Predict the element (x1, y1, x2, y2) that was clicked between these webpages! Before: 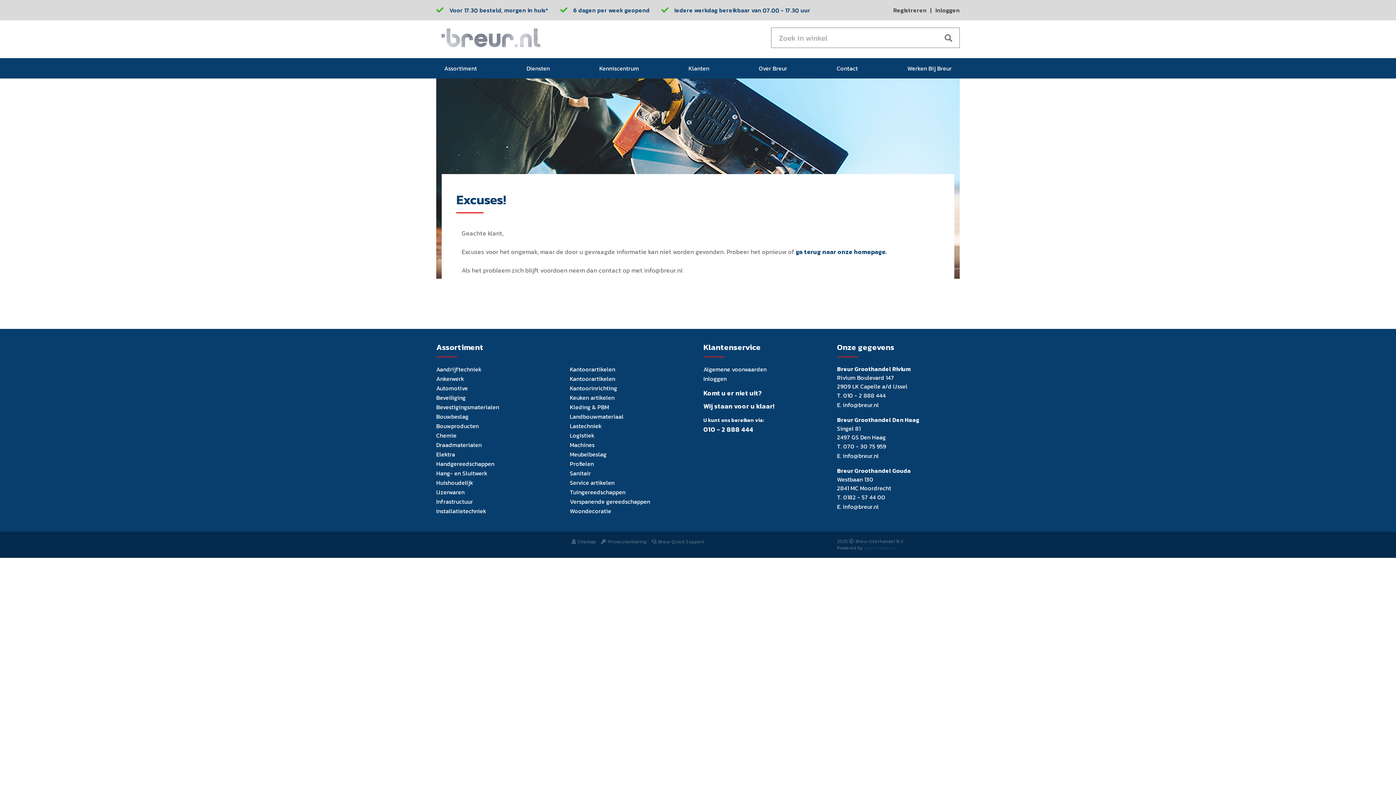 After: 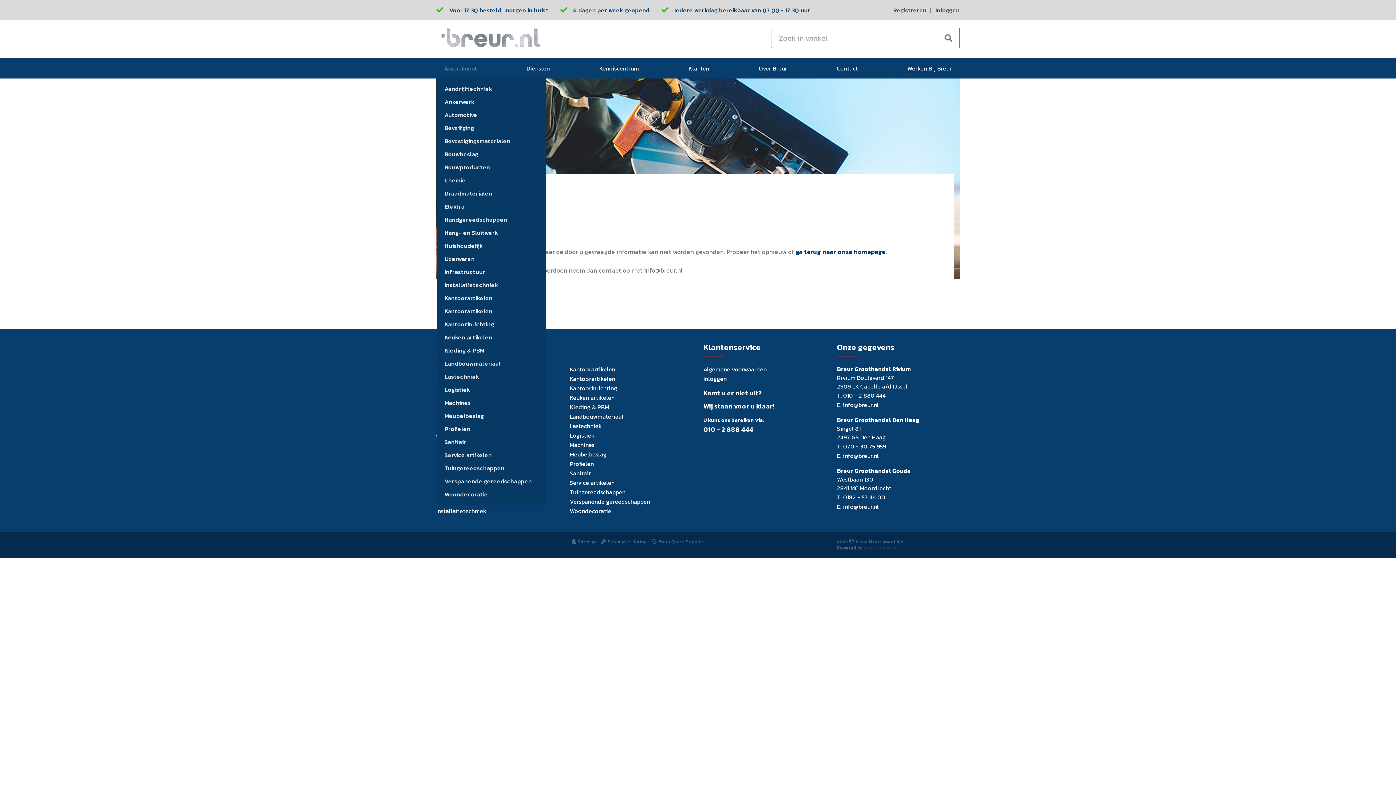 Action: label: Assortiment bbox: (444, 58, 477, 78)